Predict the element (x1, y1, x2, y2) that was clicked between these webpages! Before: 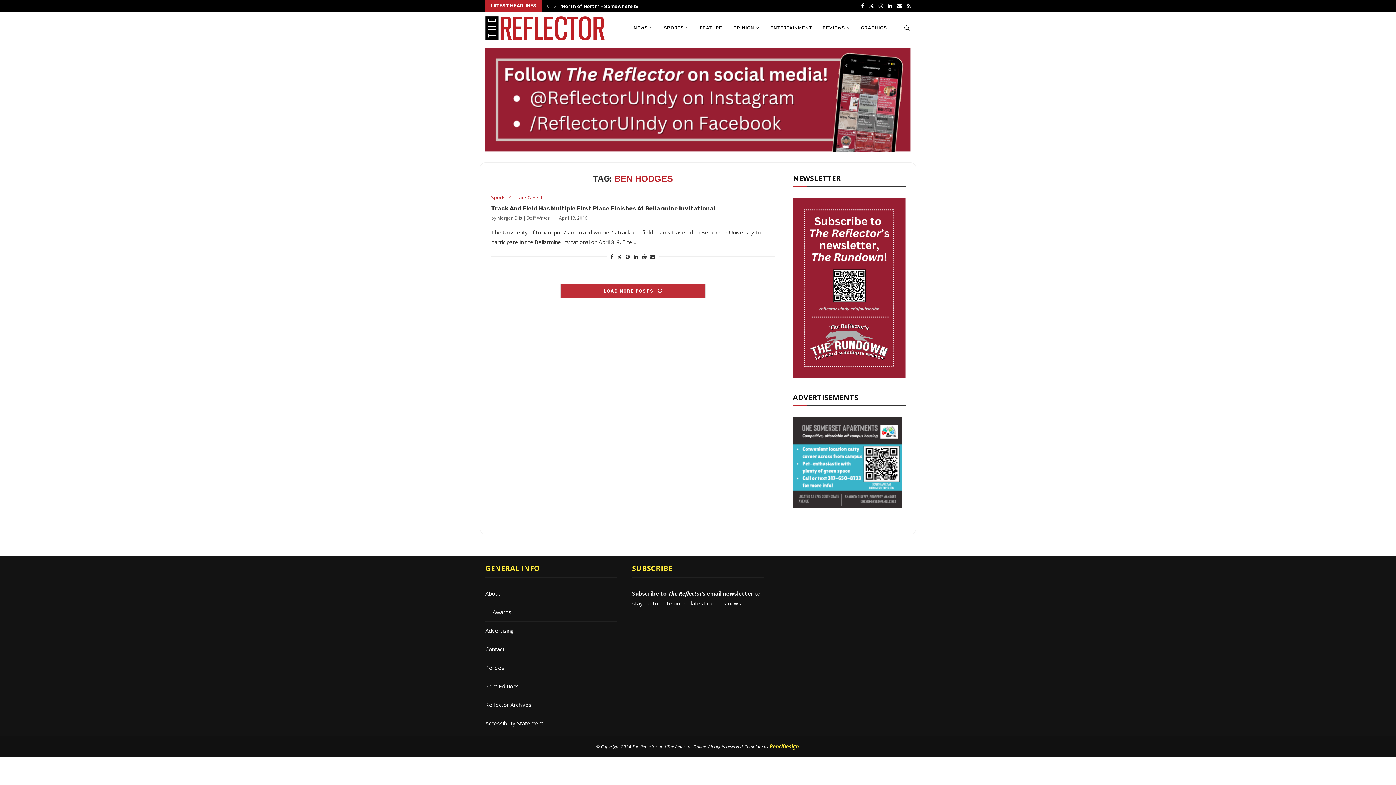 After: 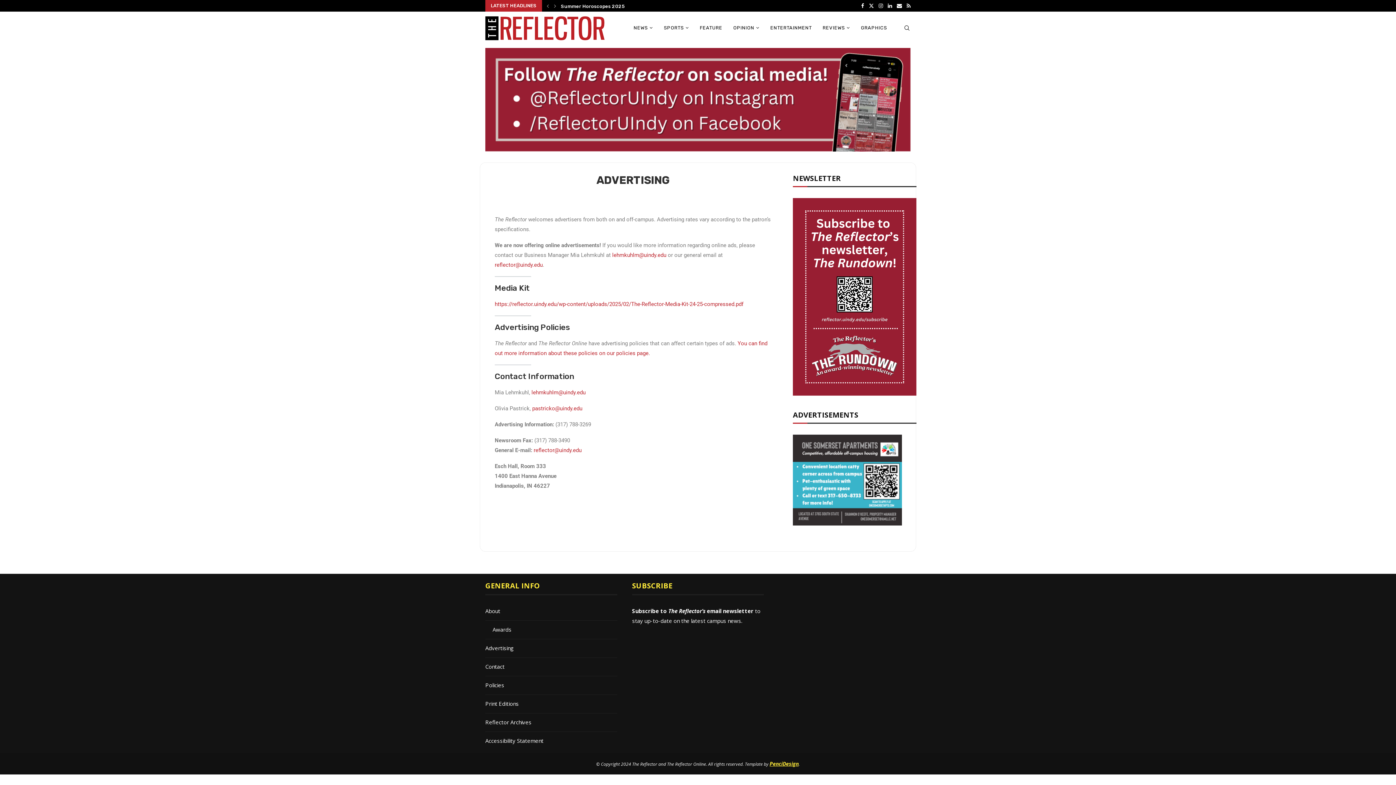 Action: bbox: (485, 627, 513, 634) label: Advertising